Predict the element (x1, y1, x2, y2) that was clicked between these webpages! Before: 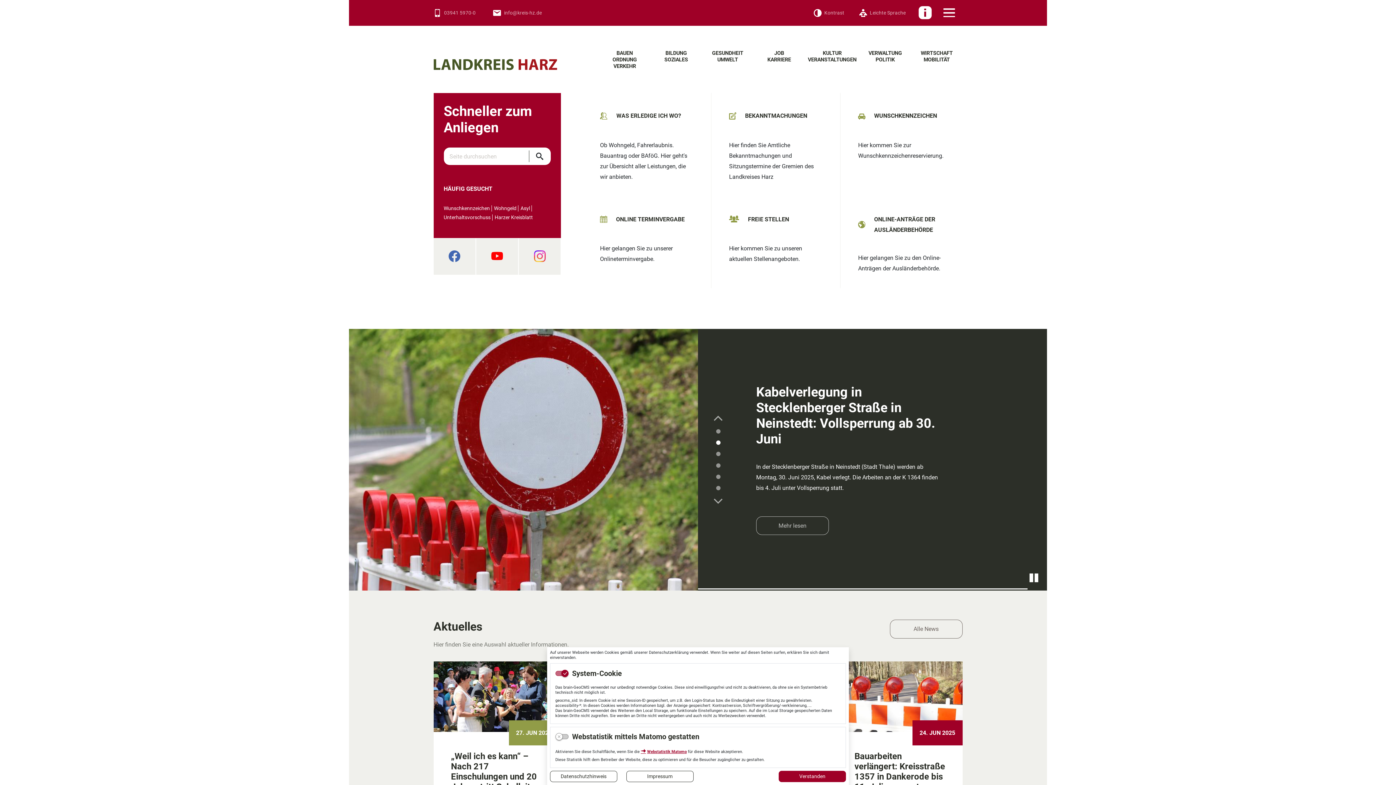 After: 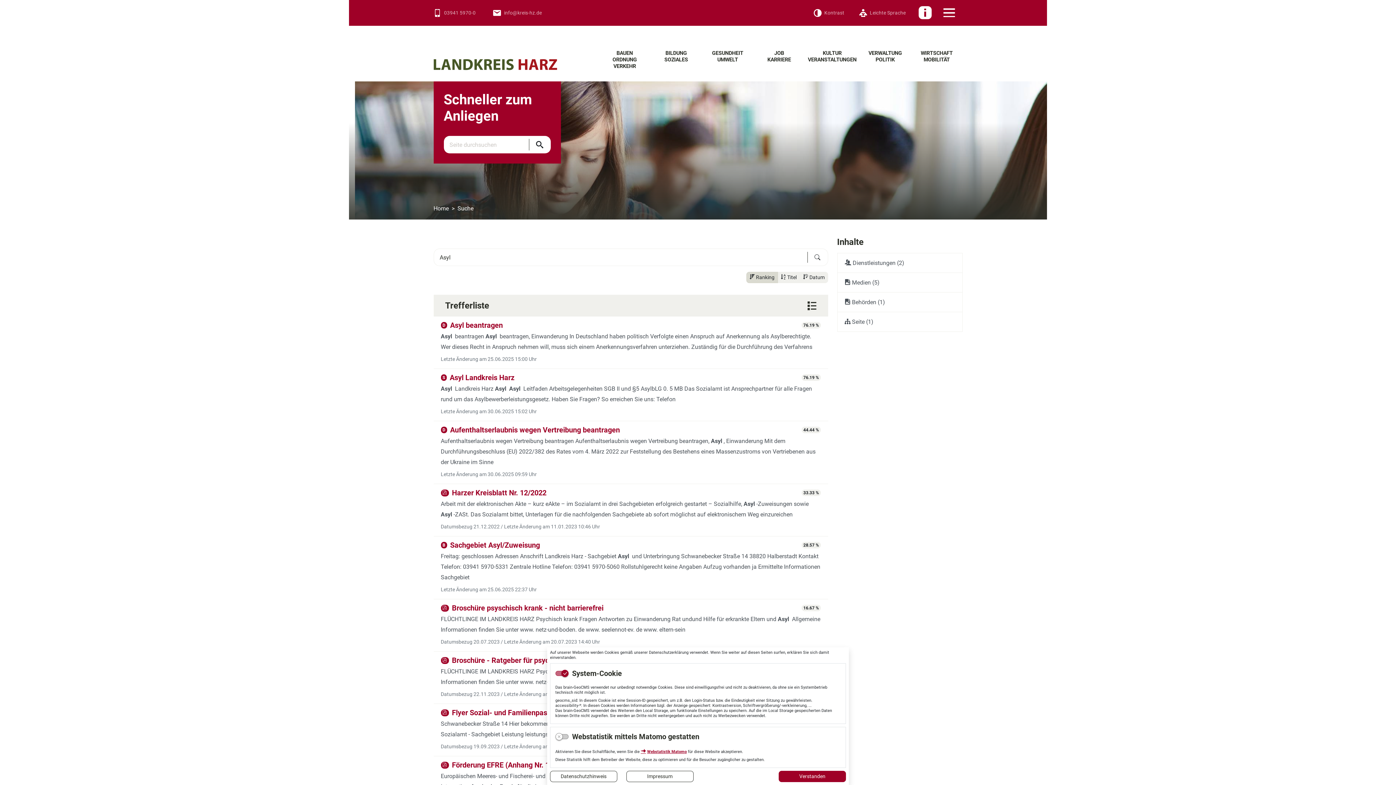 Action: bbox: (520, 204, 534, 213) label: Asyl